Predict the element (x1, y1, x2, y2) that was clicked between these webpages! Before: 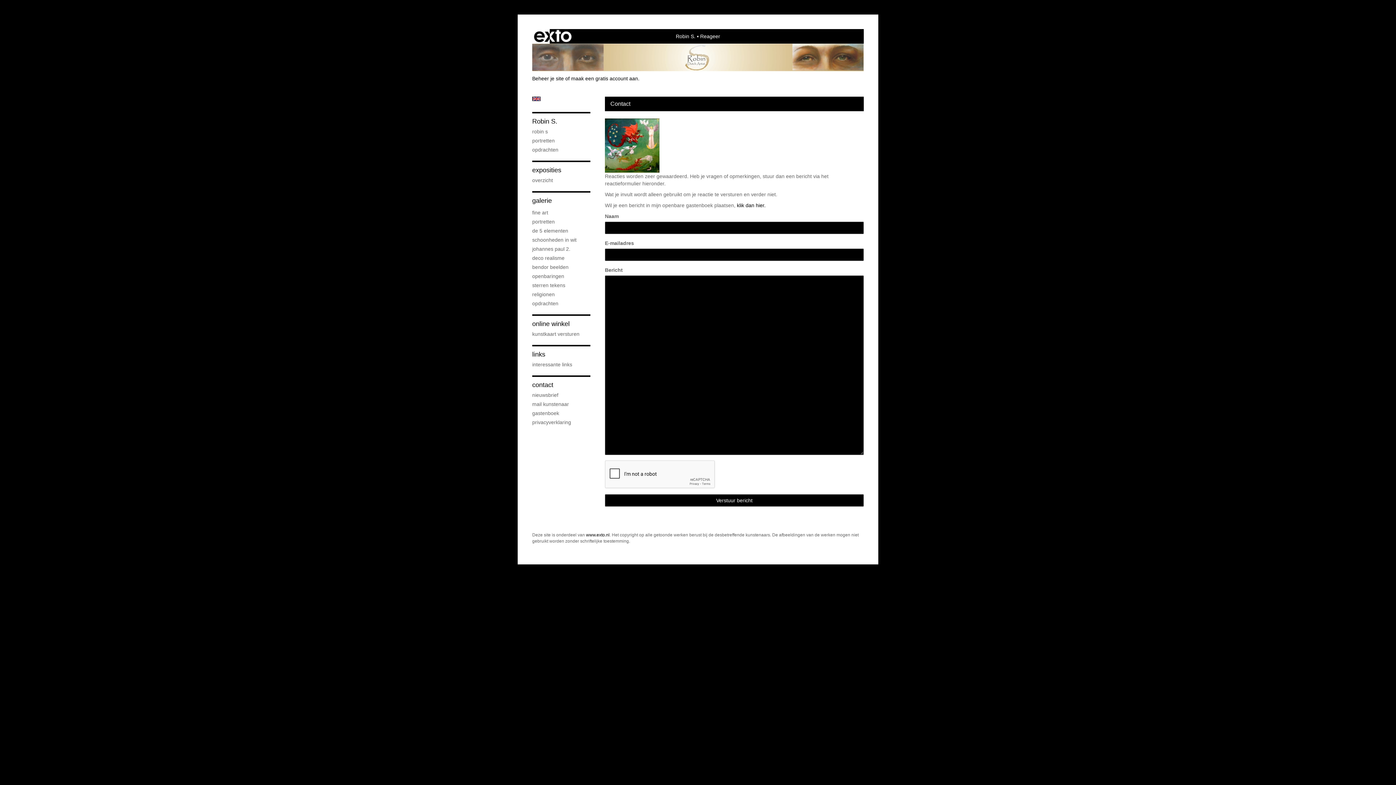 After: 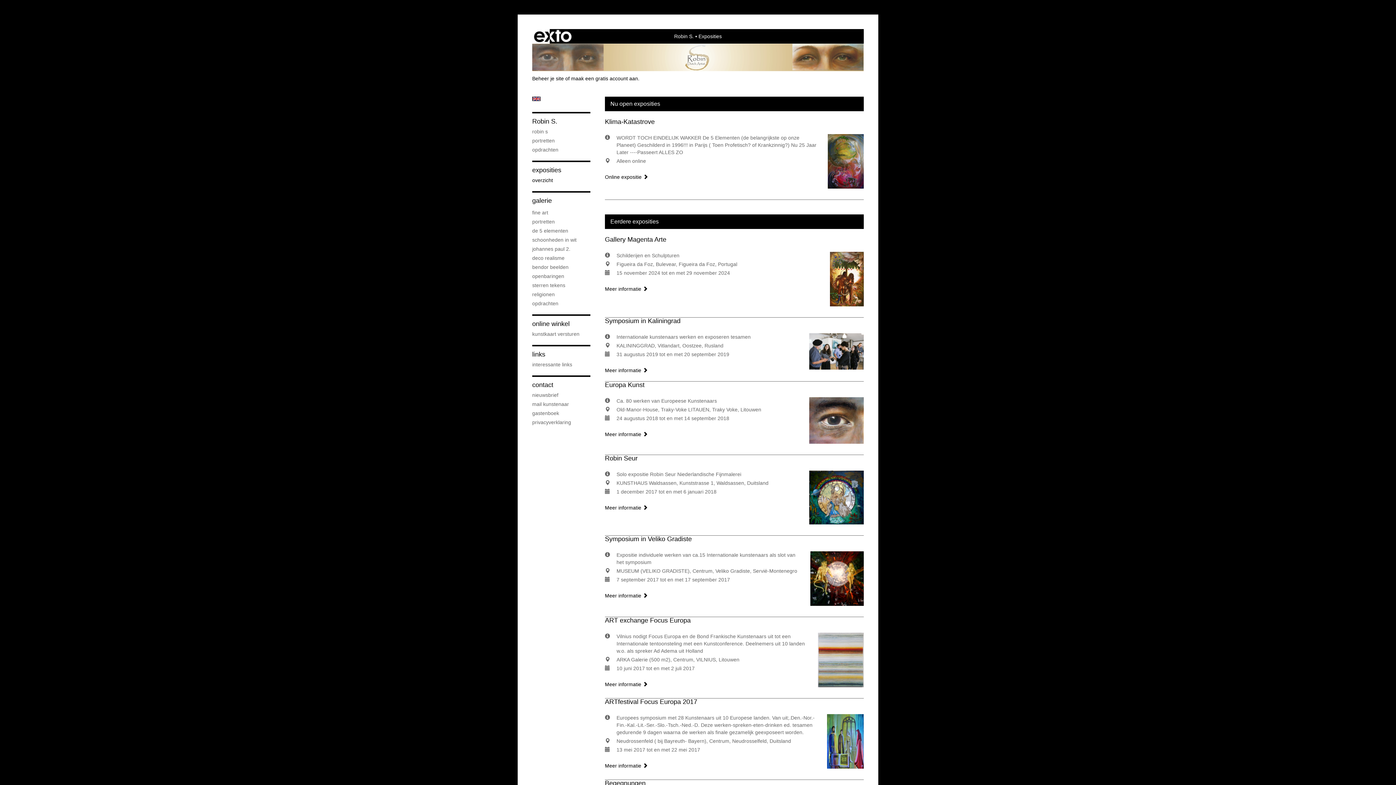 Action: bbox: (532, 165, 590, 174) label: exposities